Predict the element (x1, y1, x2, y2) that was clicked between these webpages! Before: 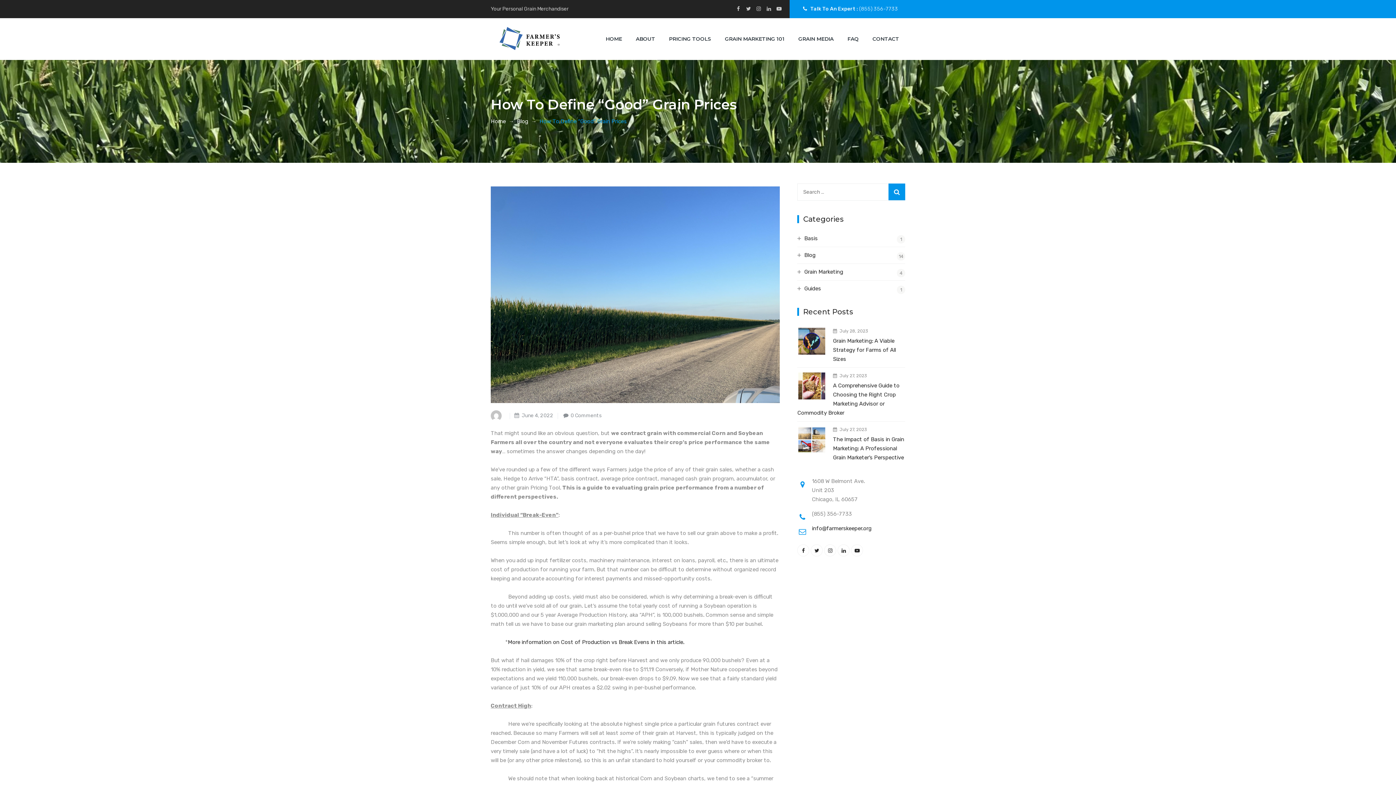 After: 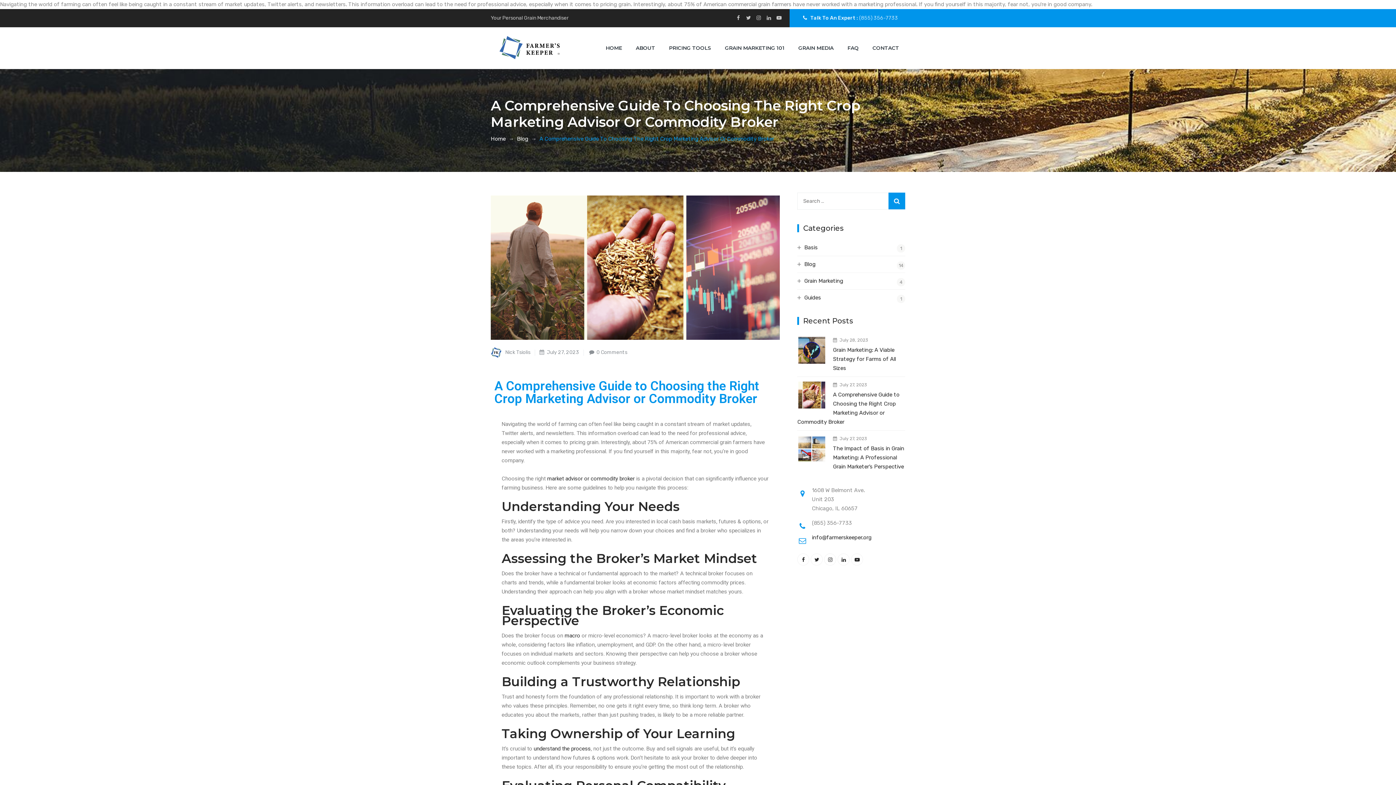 Action: label: A Comprehensive Guide to Choosing the Right Crop Marketing Advisor or Commodity Broker bbox: (797, 381, 905, 417)